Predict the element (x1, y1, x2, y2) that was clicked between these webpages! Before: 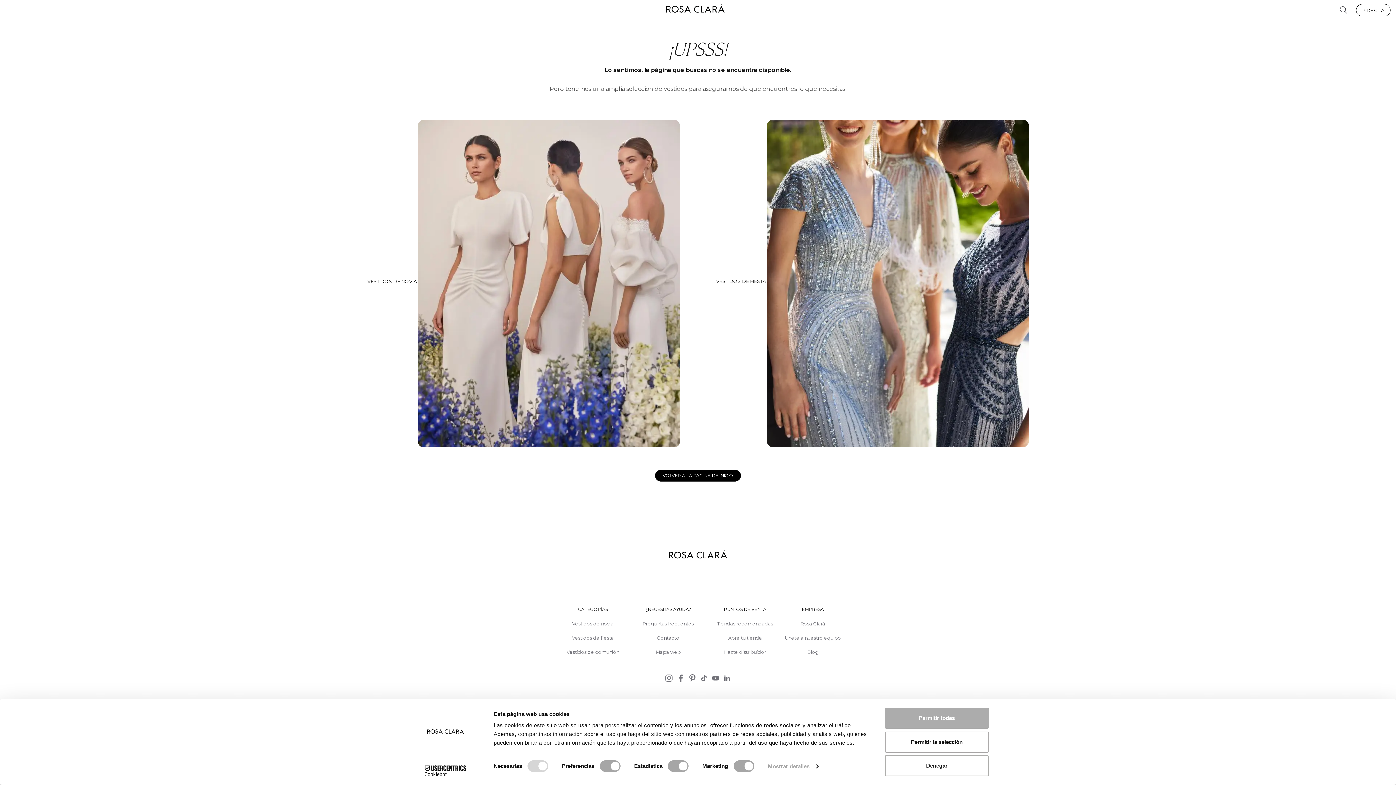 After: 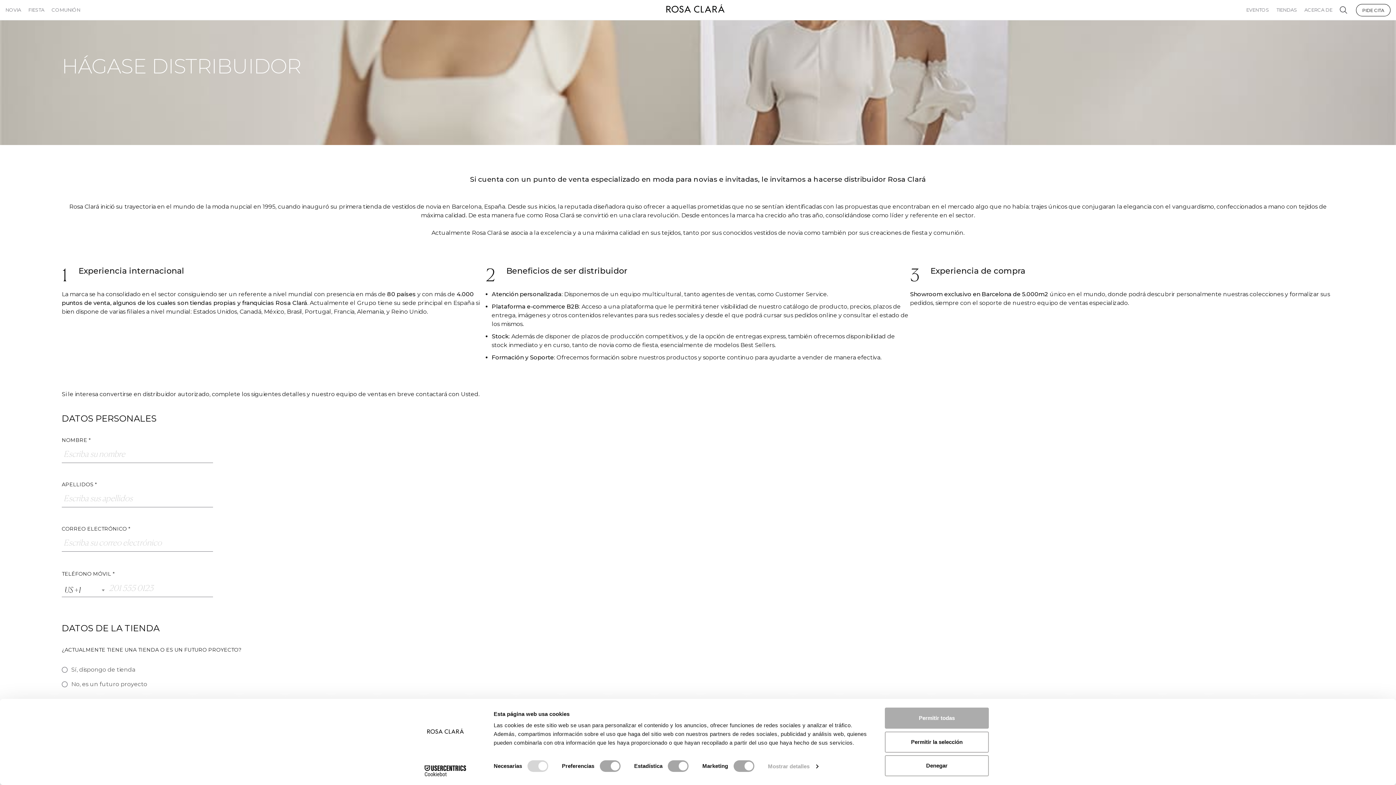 Action: label: Hazte distribuidor bbox: (717, 649, 773, 655)